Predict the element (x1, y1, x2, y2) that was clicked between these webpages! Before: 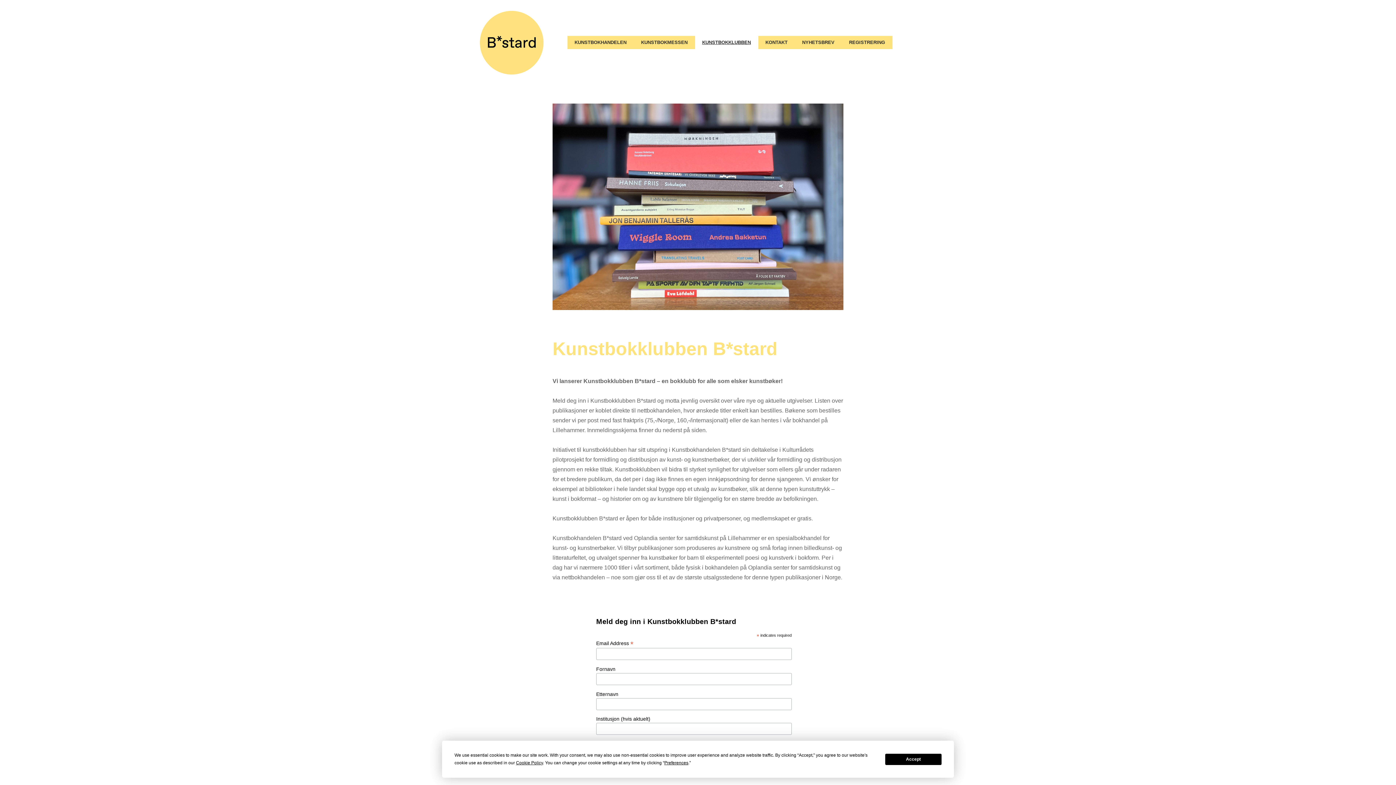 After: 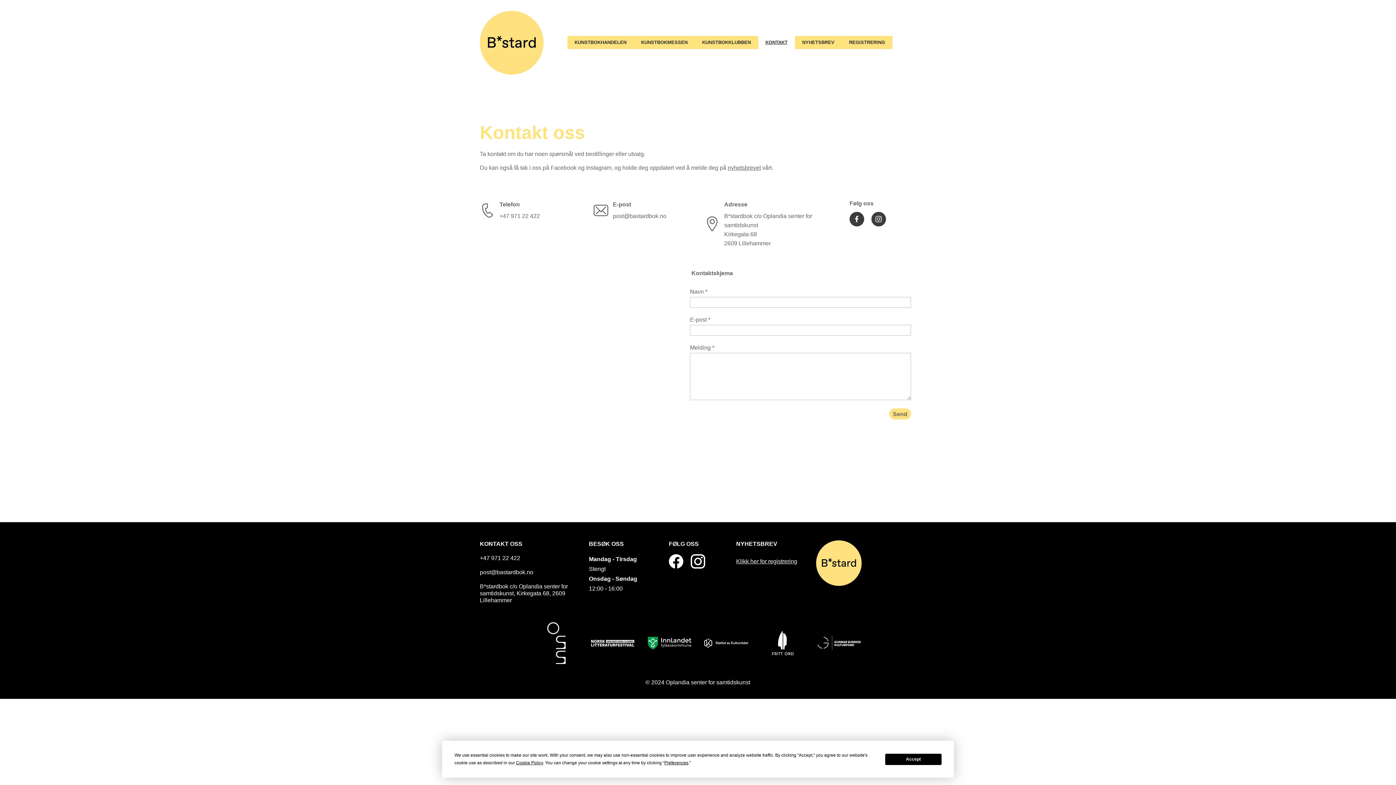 Action: bbox: (758, 36, 795, 49) label: KONTAKT